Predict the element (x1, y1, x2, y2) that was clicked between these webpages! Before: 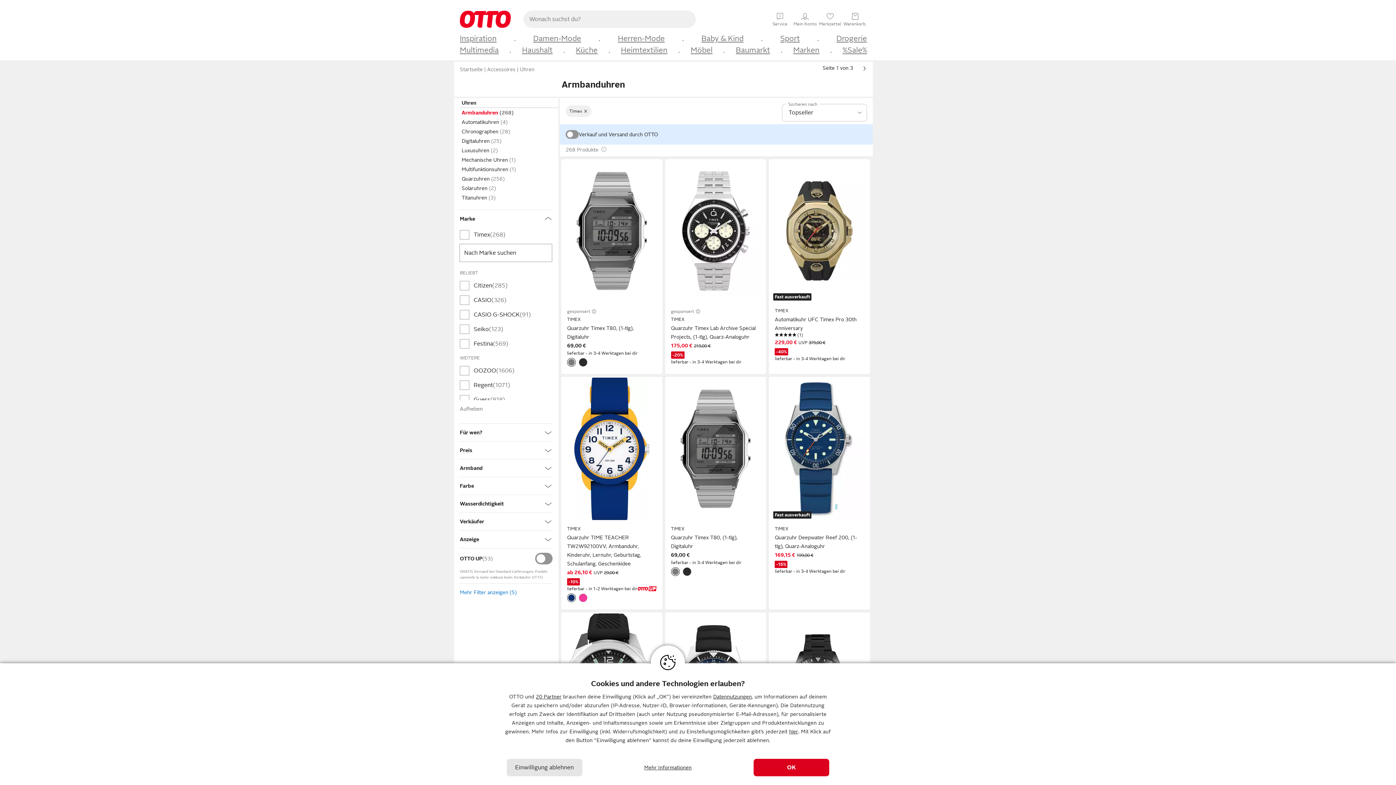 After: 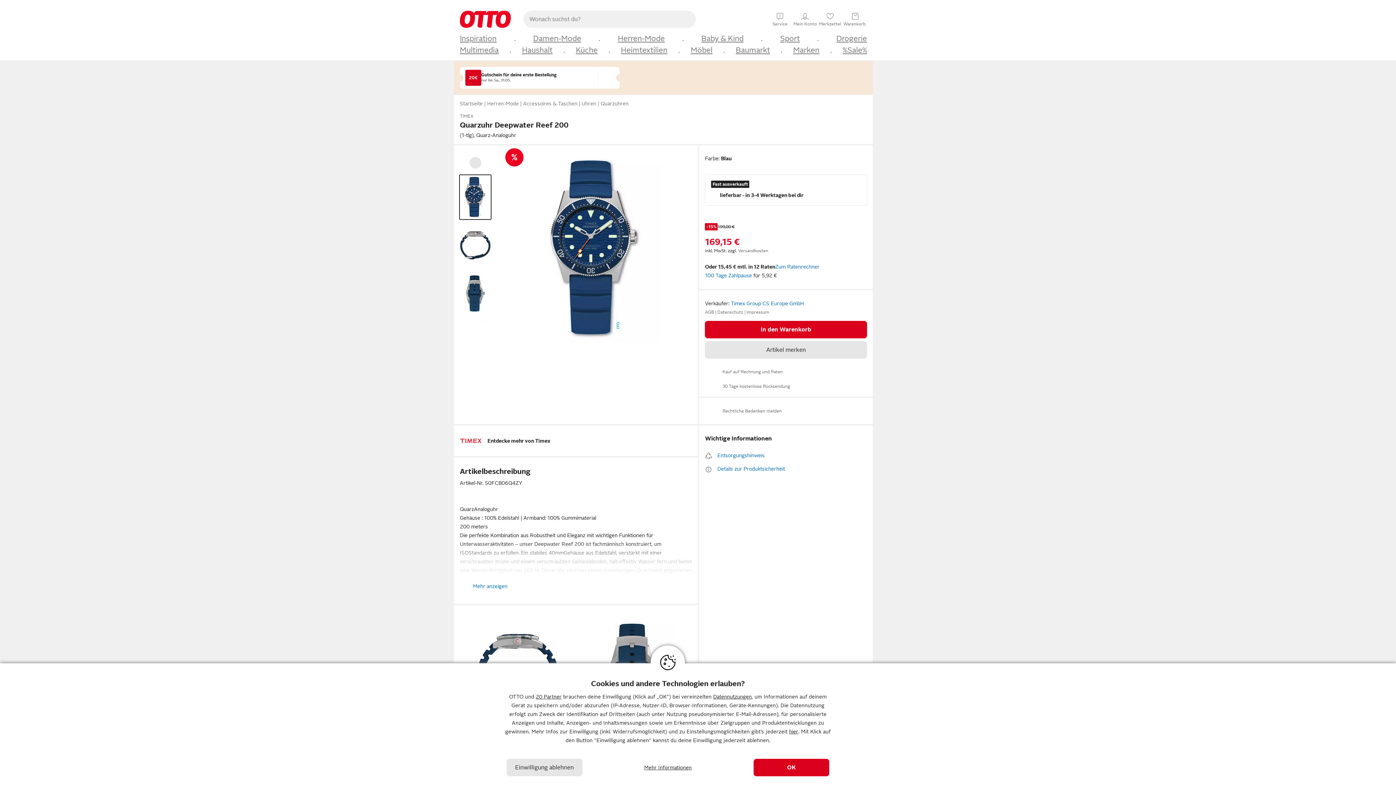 Action: bbox: (775, 526, 864, 550) label: TIMEX

Quarzuhr Deepwater Reef 200, (1-tlg), Quarz-Analoguhr